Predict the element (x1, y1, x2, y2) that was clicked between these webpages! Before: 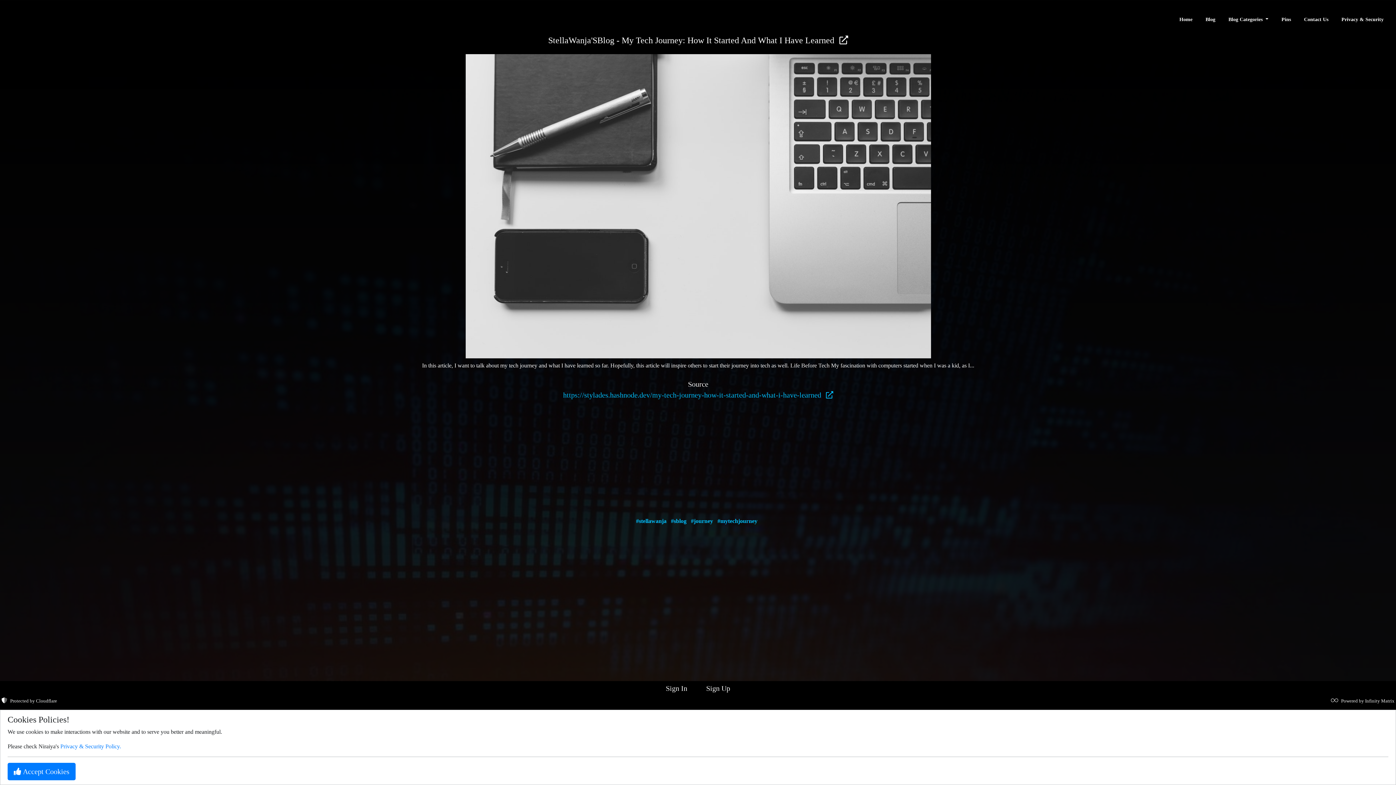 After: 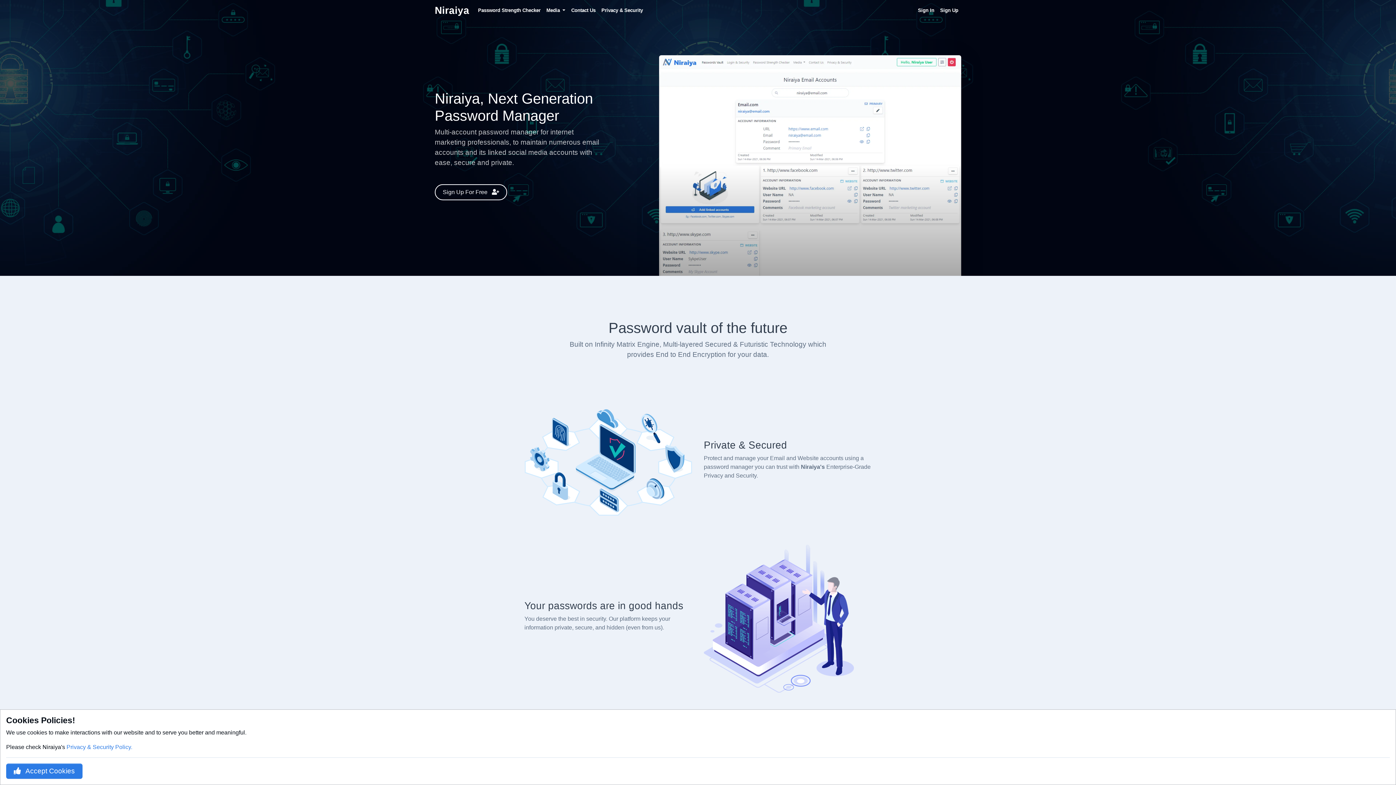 Action: label: Home bbox: (1176, 12, 1195, 26)